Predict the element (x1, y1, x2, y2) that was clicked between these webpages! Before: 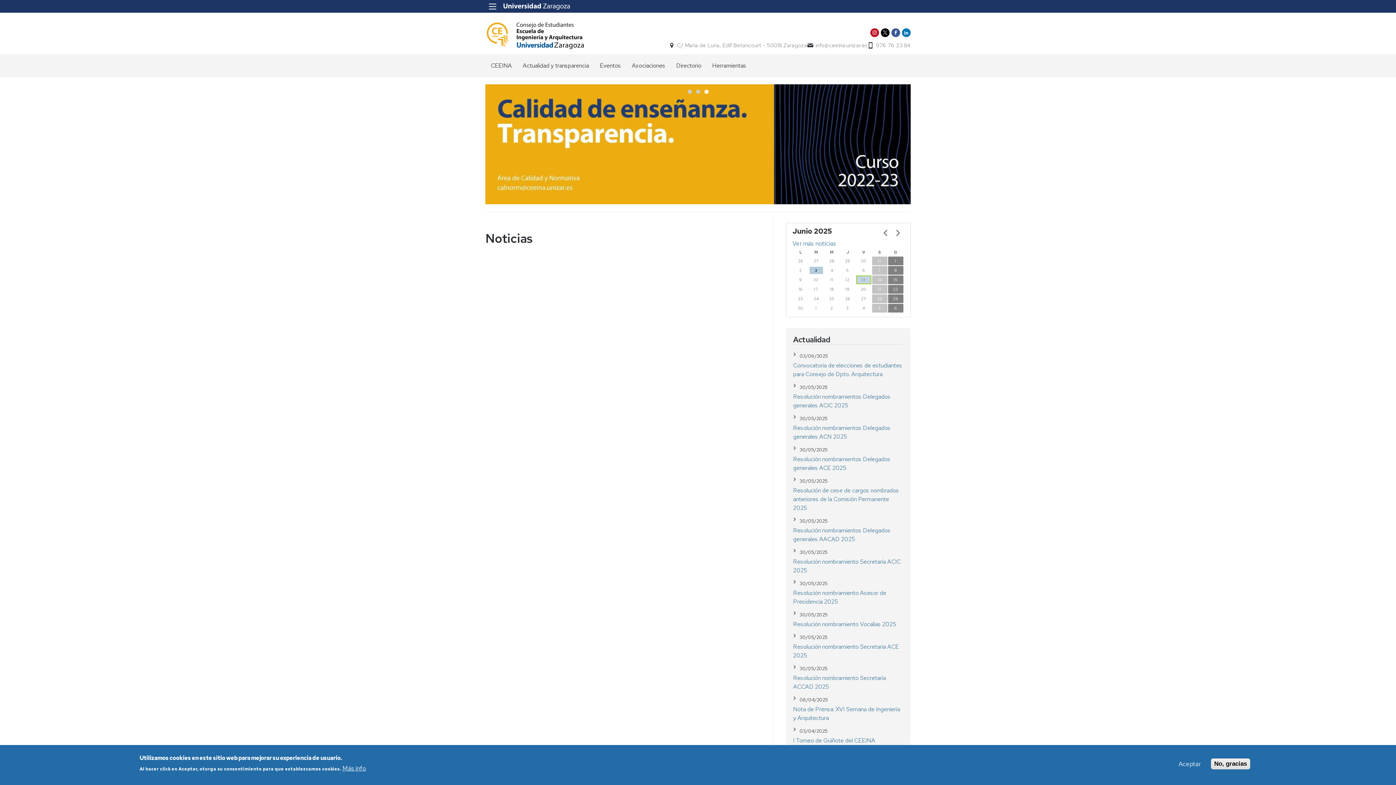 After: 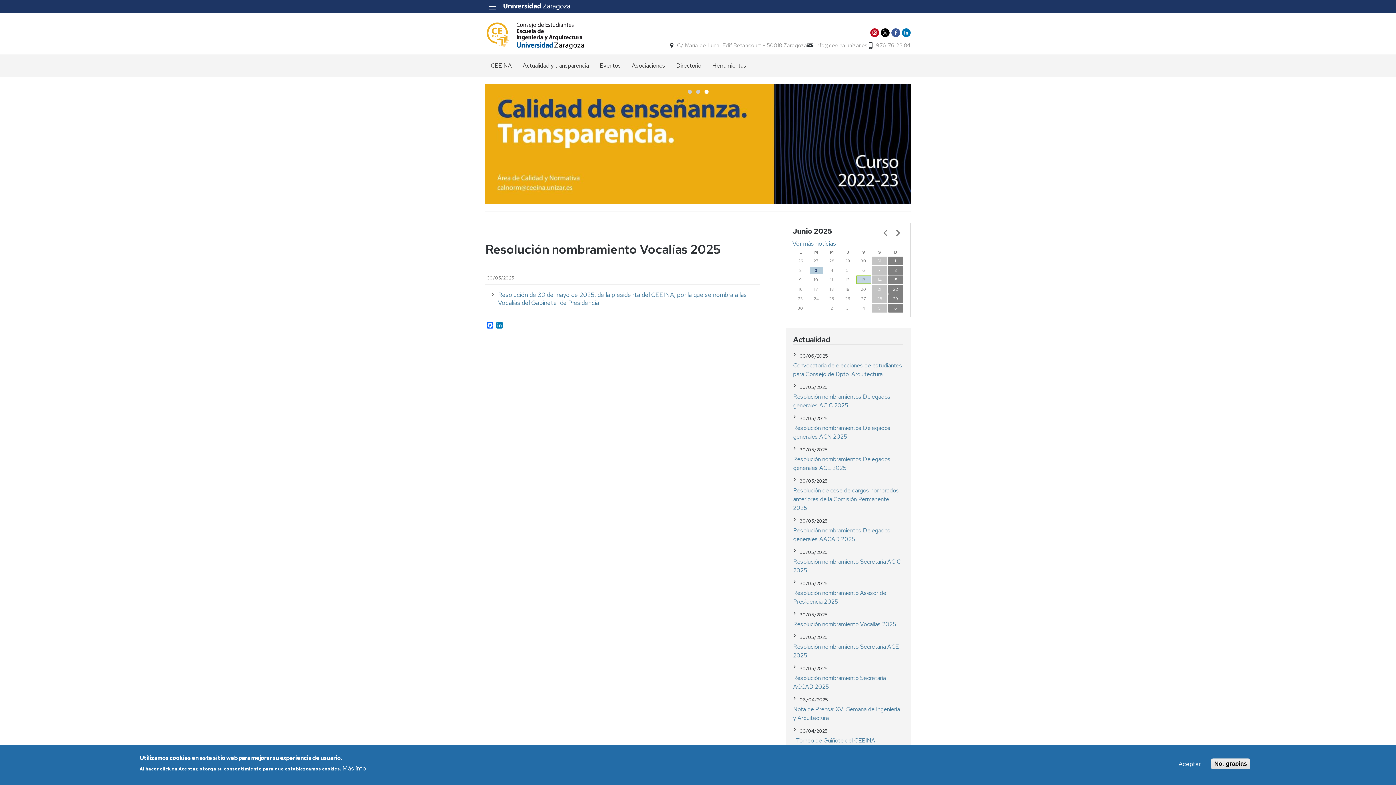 Action: label: Resolución nombramiento Vocalías 2025 bbox: (793, 620, 896, 628)